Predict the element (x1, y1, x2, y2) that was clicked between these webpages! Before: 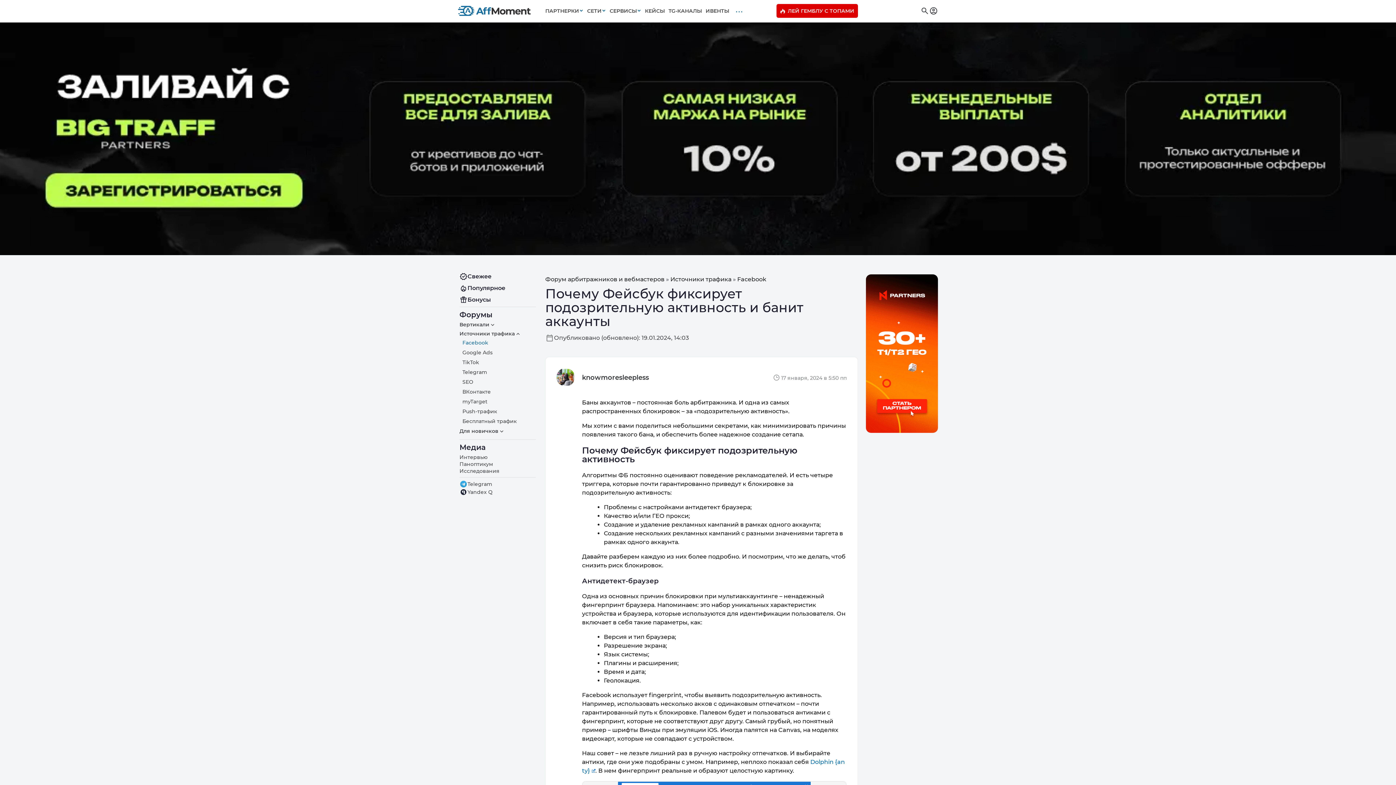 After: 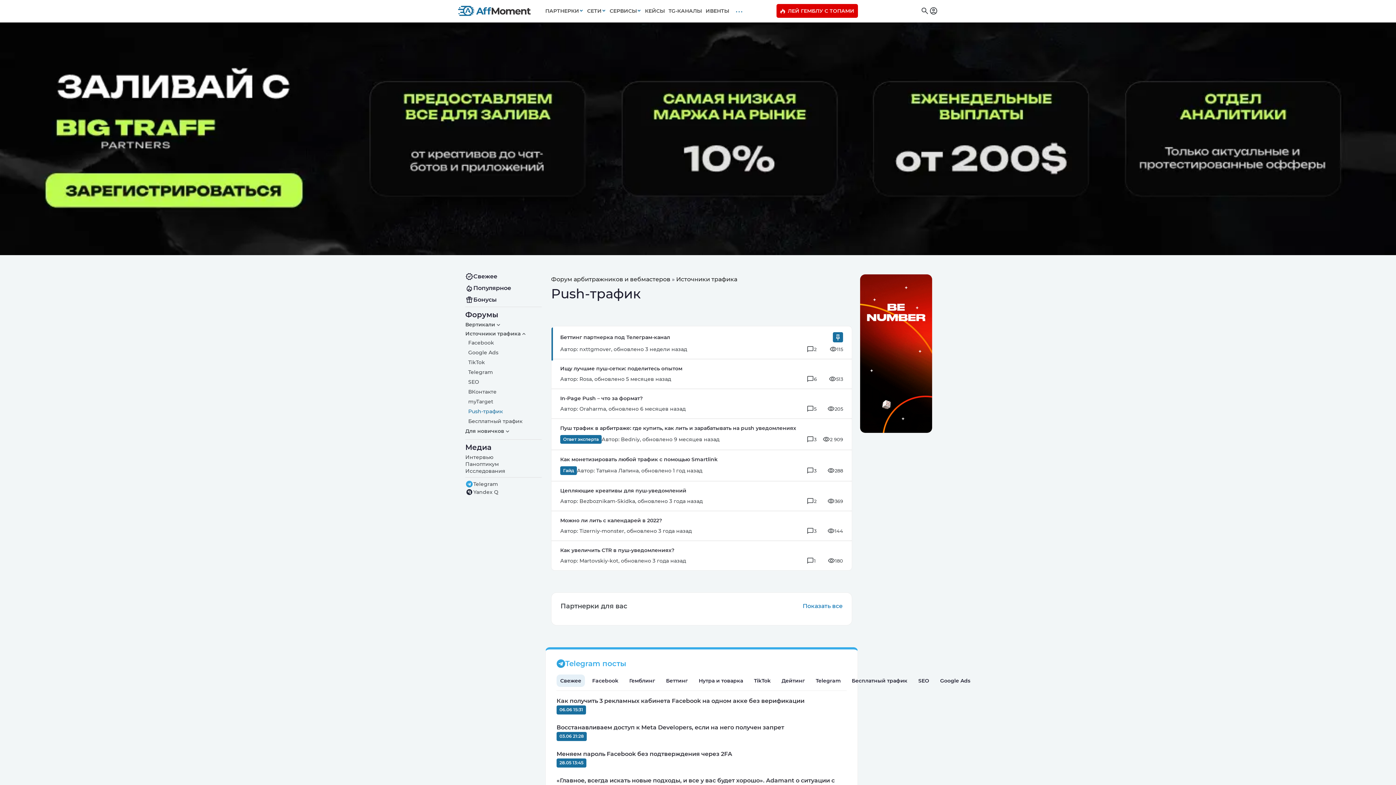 Action: bbox: (462, 408, 497, 415) label: Push-трафик